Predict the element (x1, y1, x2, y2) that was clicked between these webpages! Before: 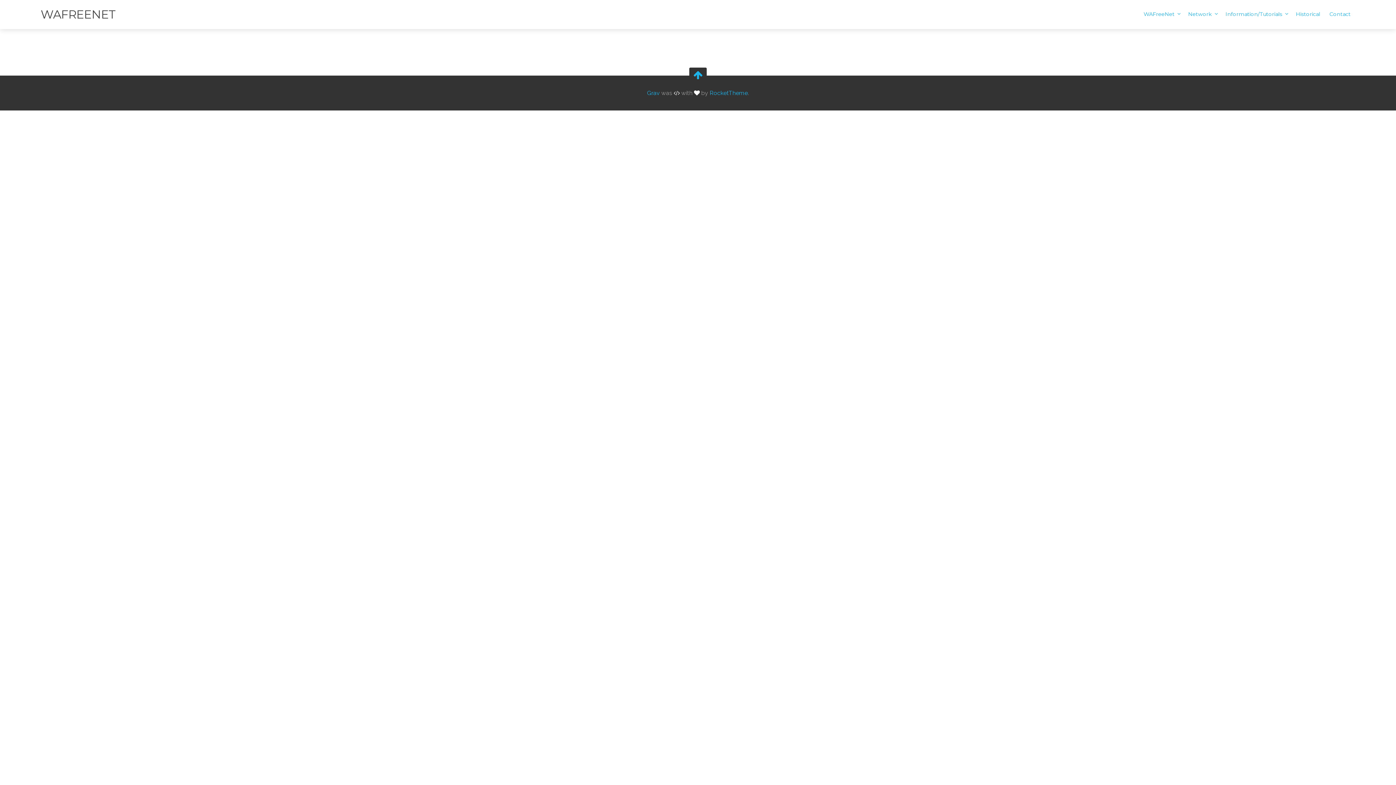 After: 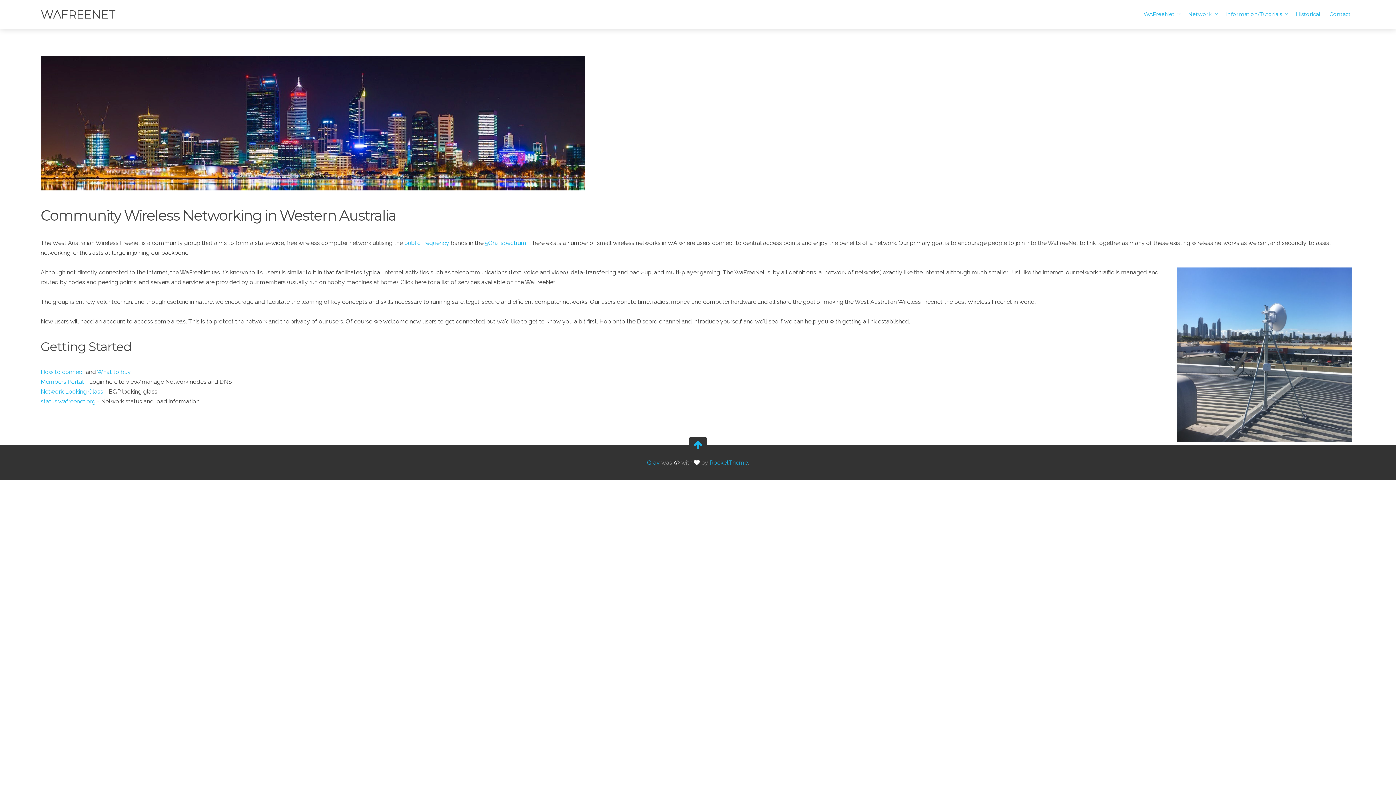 Action: bbox: (40, 7, 115, 21) label: WAFREENET